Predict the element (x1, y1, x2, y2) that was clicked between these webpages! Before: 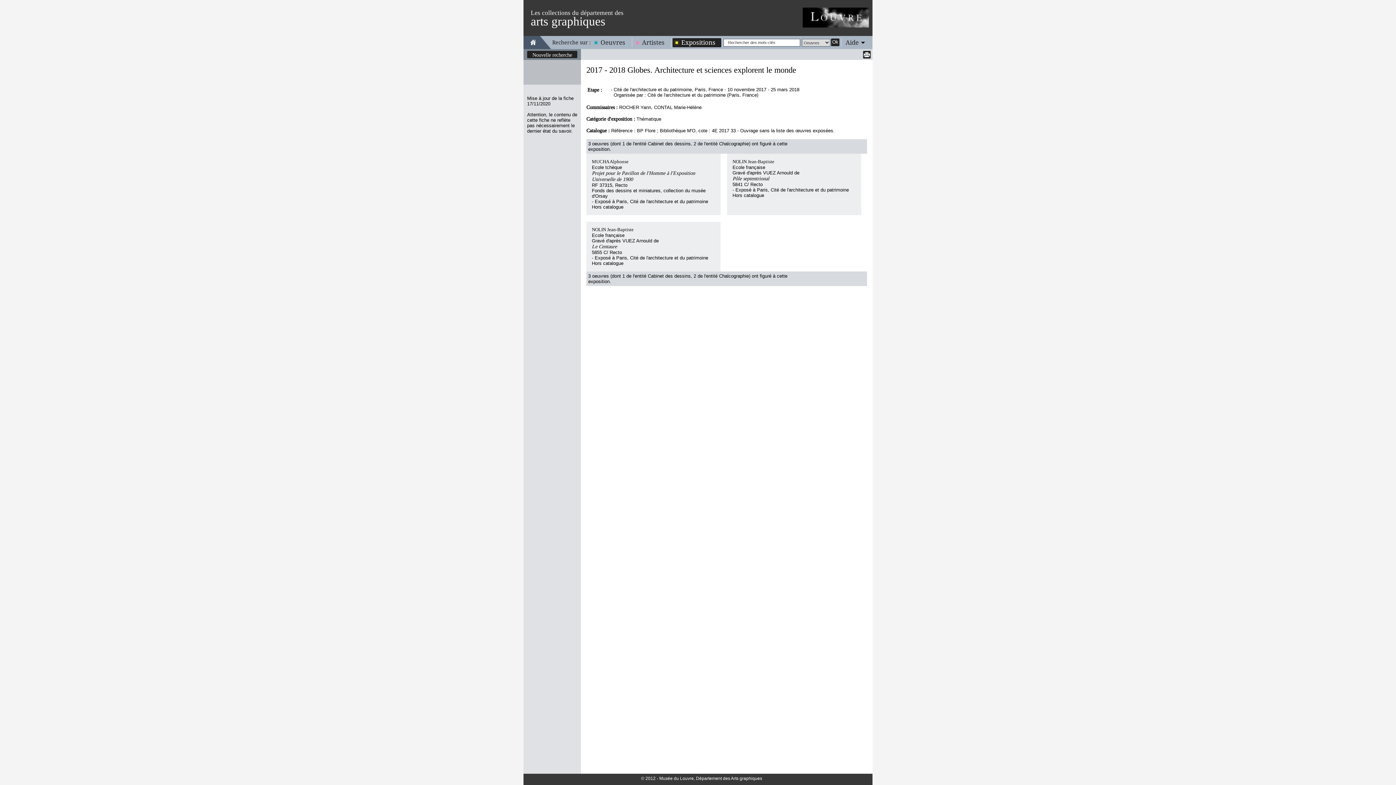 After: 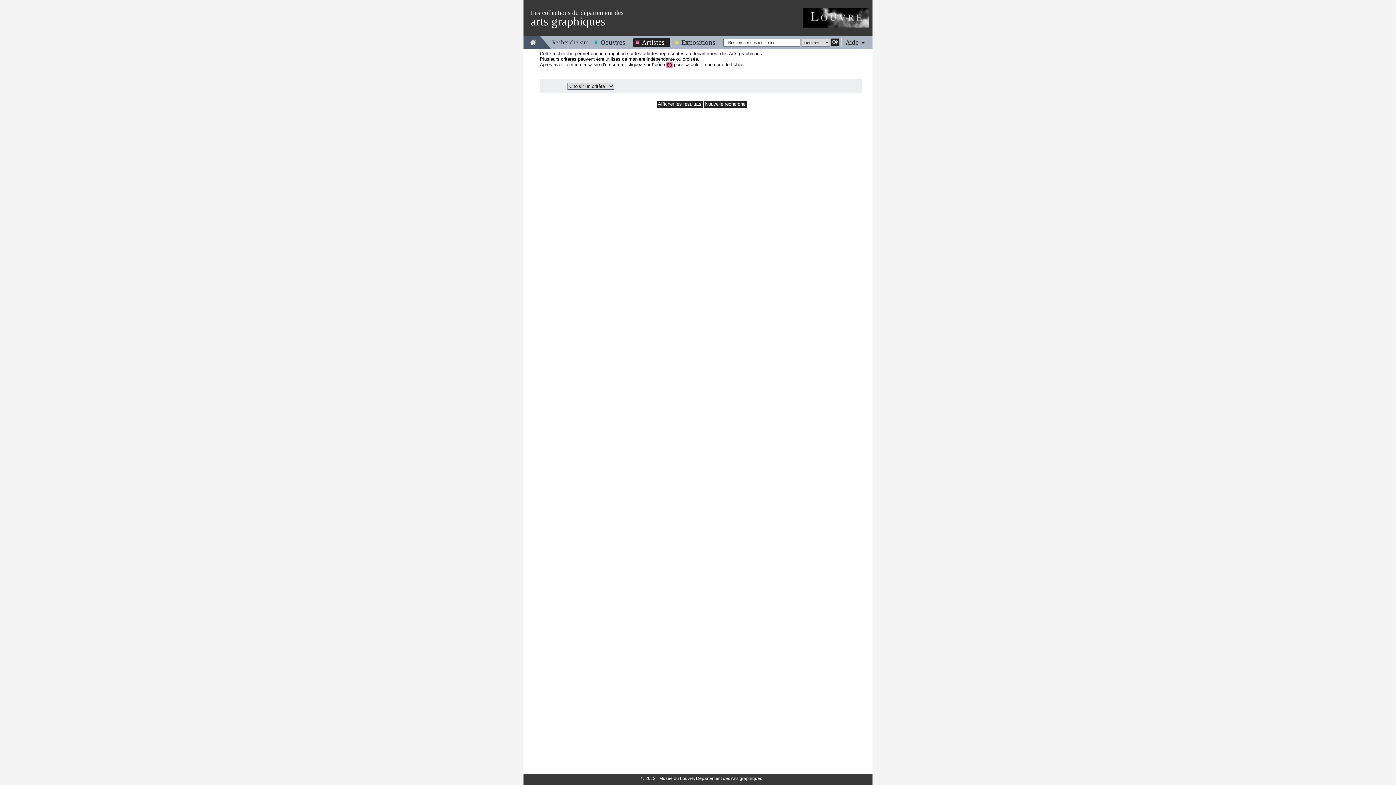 Action: bbox: (633, 38, 670, 46) label: Artistes